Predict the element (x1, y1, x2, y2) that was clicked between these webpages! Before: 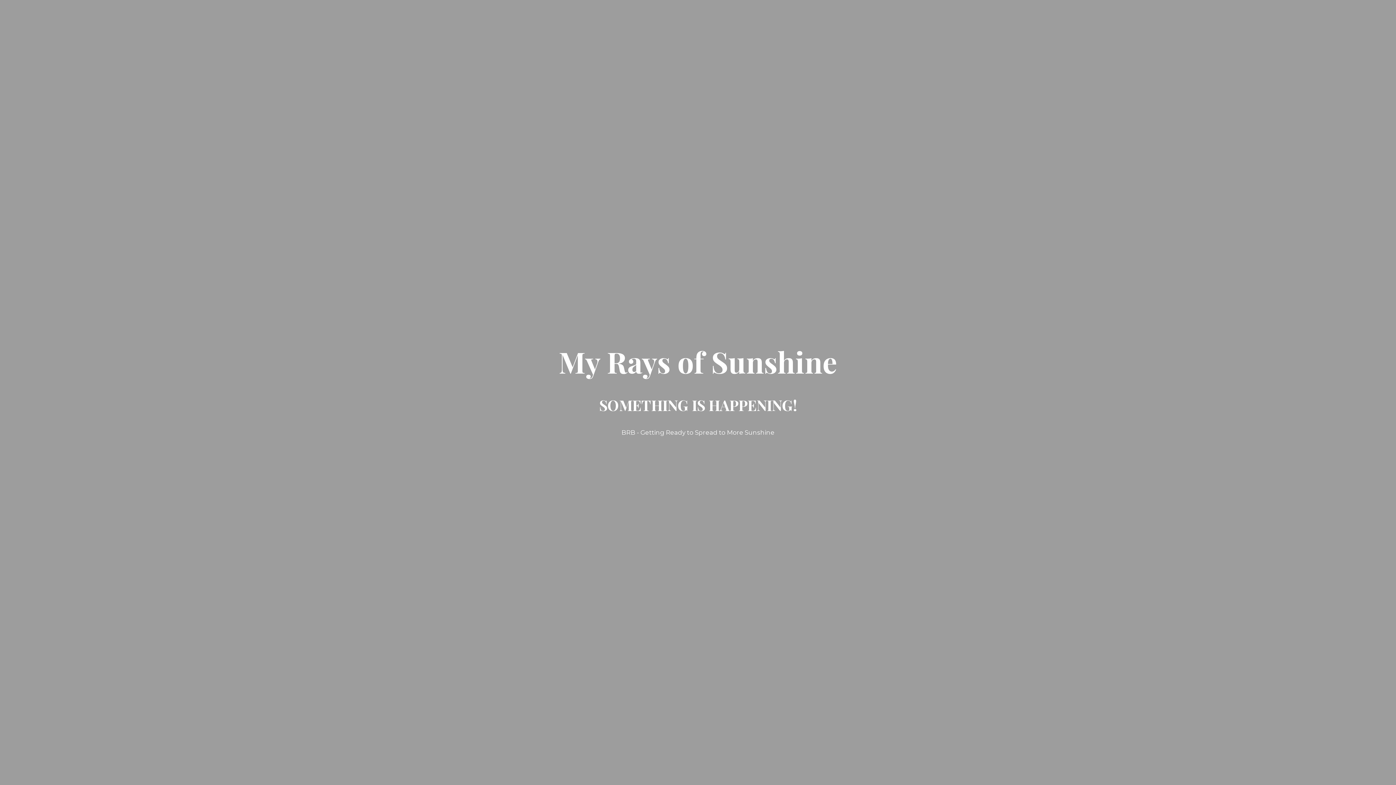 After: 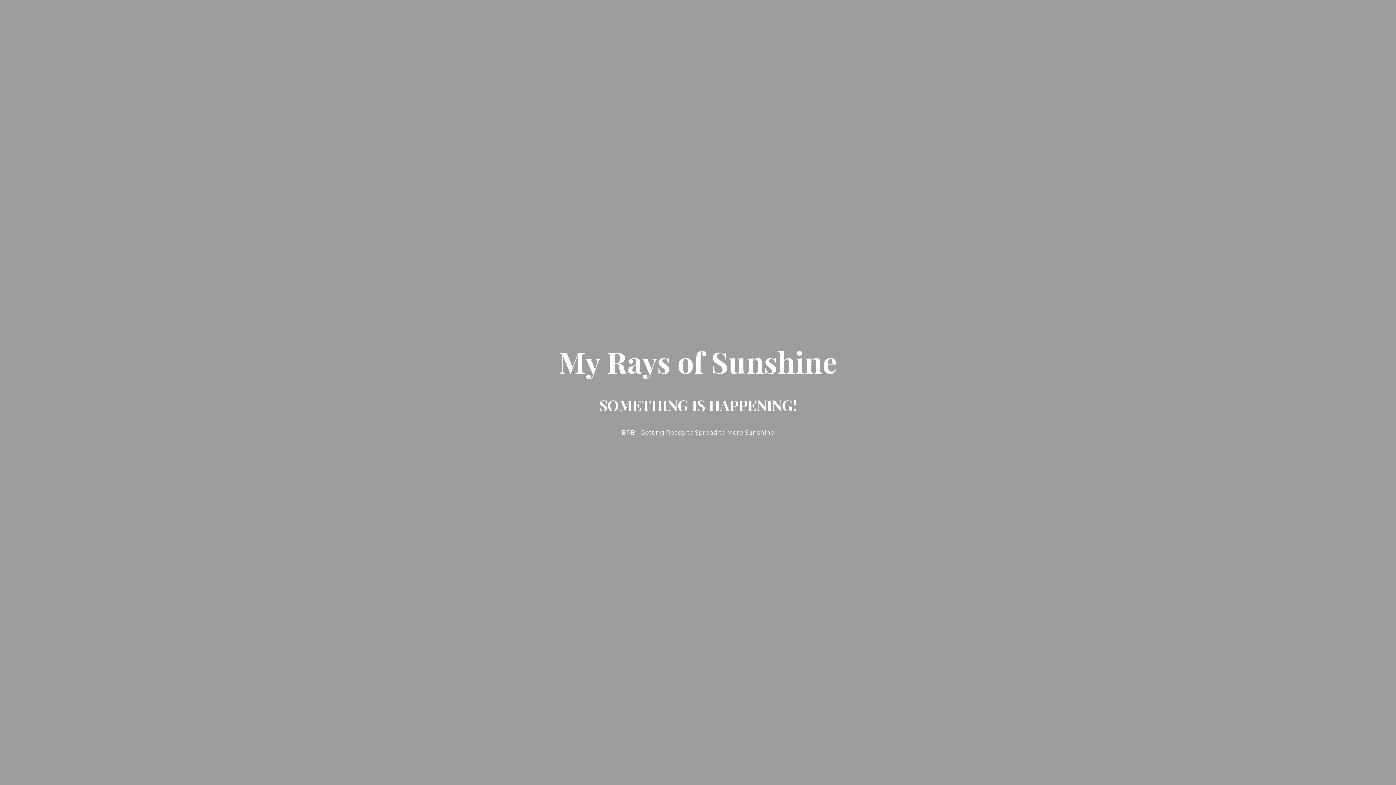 Action: bbox: (558, 359, 837, 377) label: My Rays of Sunshine